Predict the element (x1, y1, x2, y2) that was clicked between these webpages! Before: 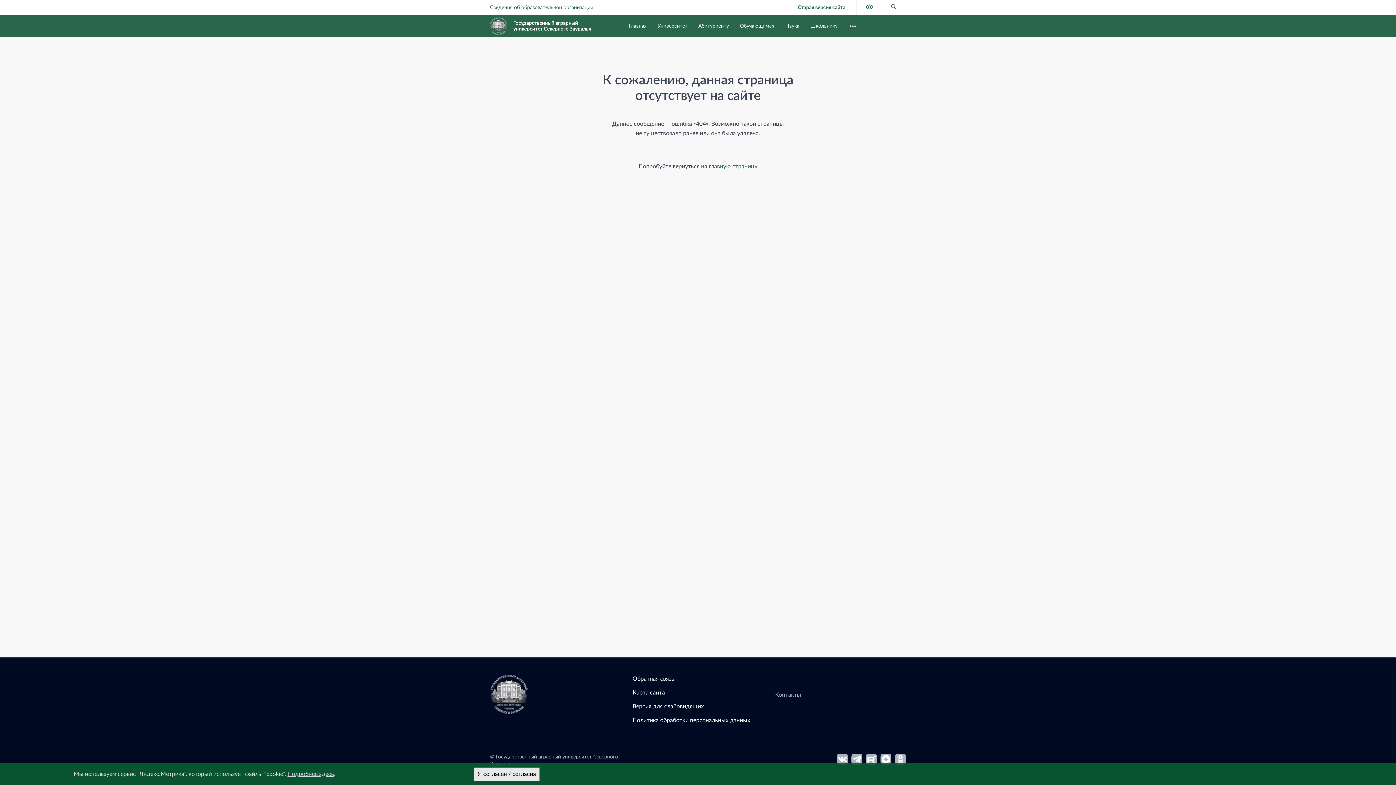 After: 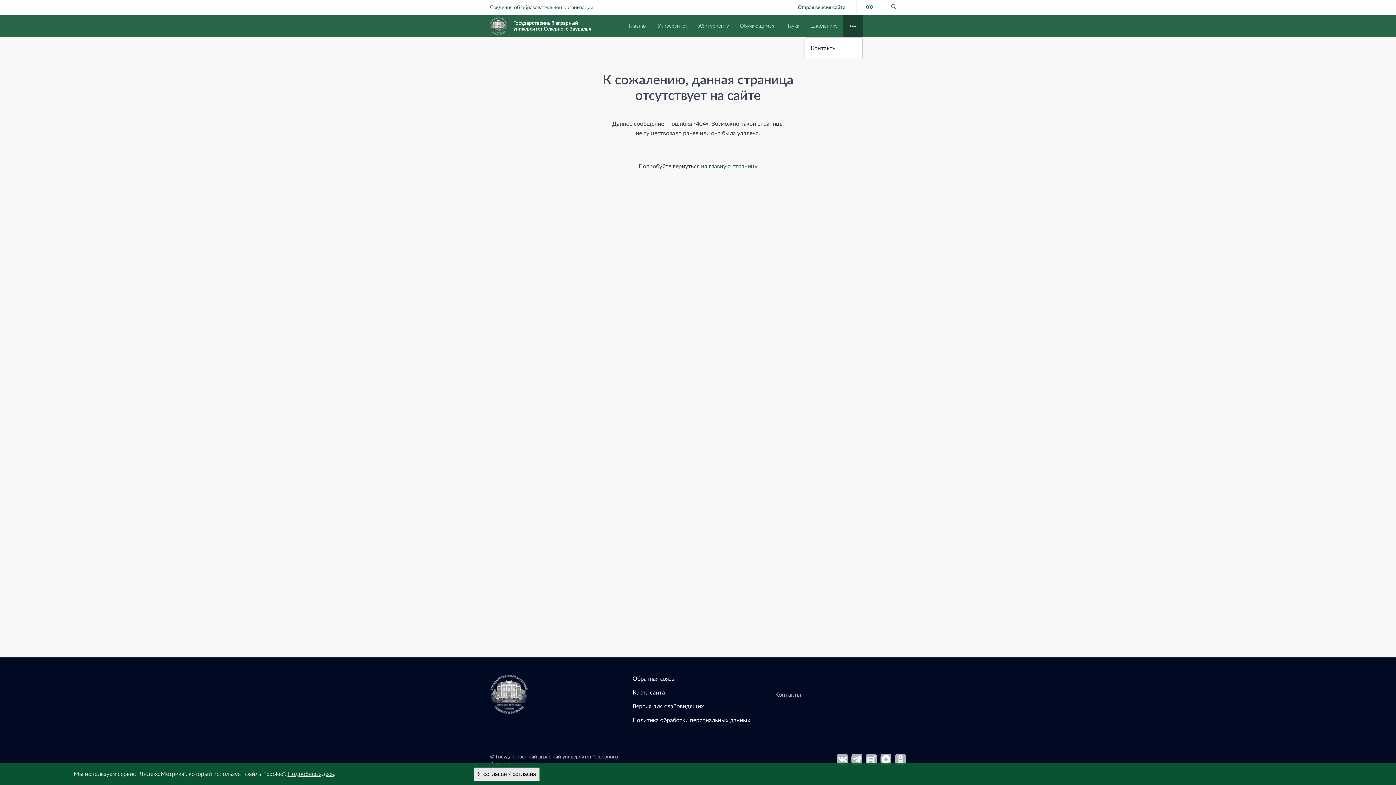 Action: bbox: (843, 15, 862, 37)